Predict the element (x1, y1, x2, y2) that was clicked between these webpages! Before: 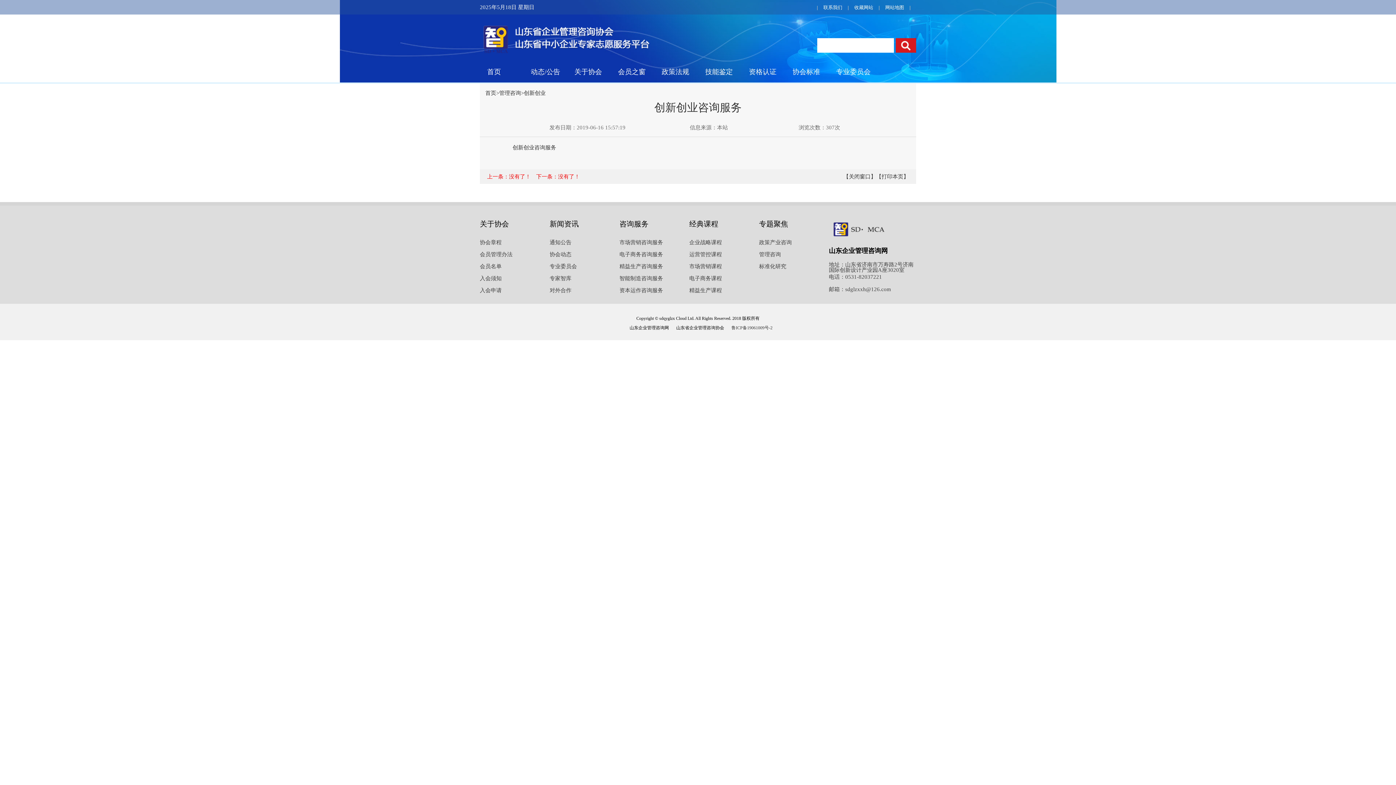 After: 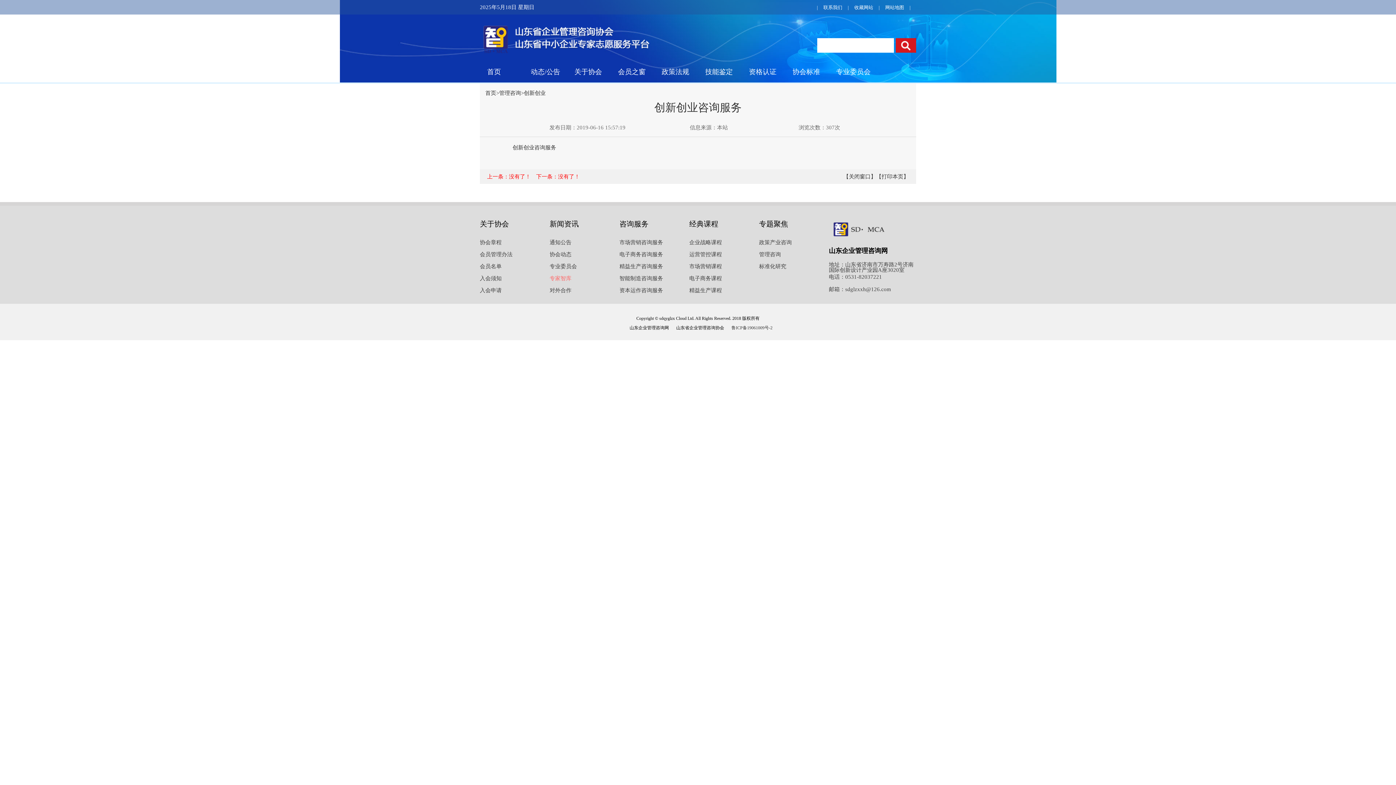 Action: label: 专家智库 bbox: (549, 275, 571, 281)